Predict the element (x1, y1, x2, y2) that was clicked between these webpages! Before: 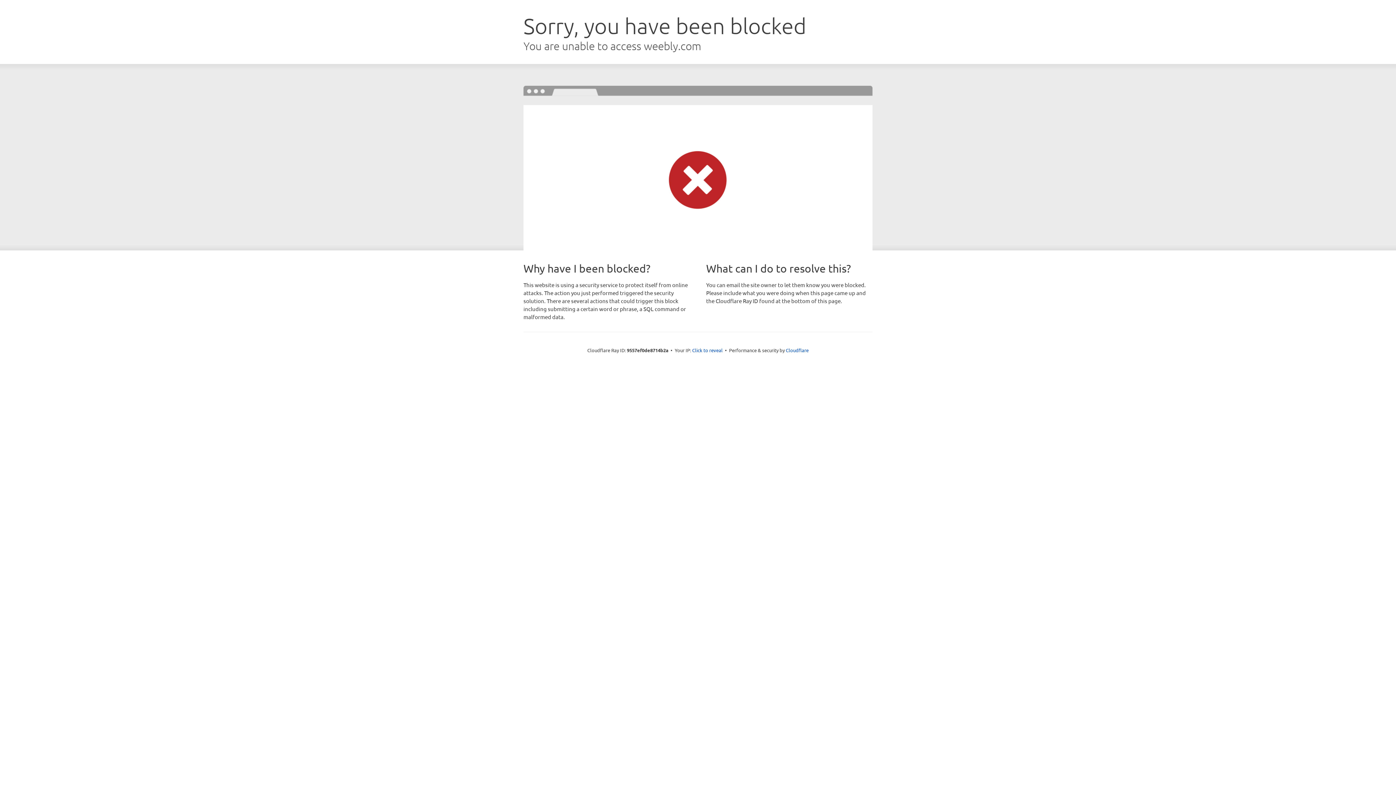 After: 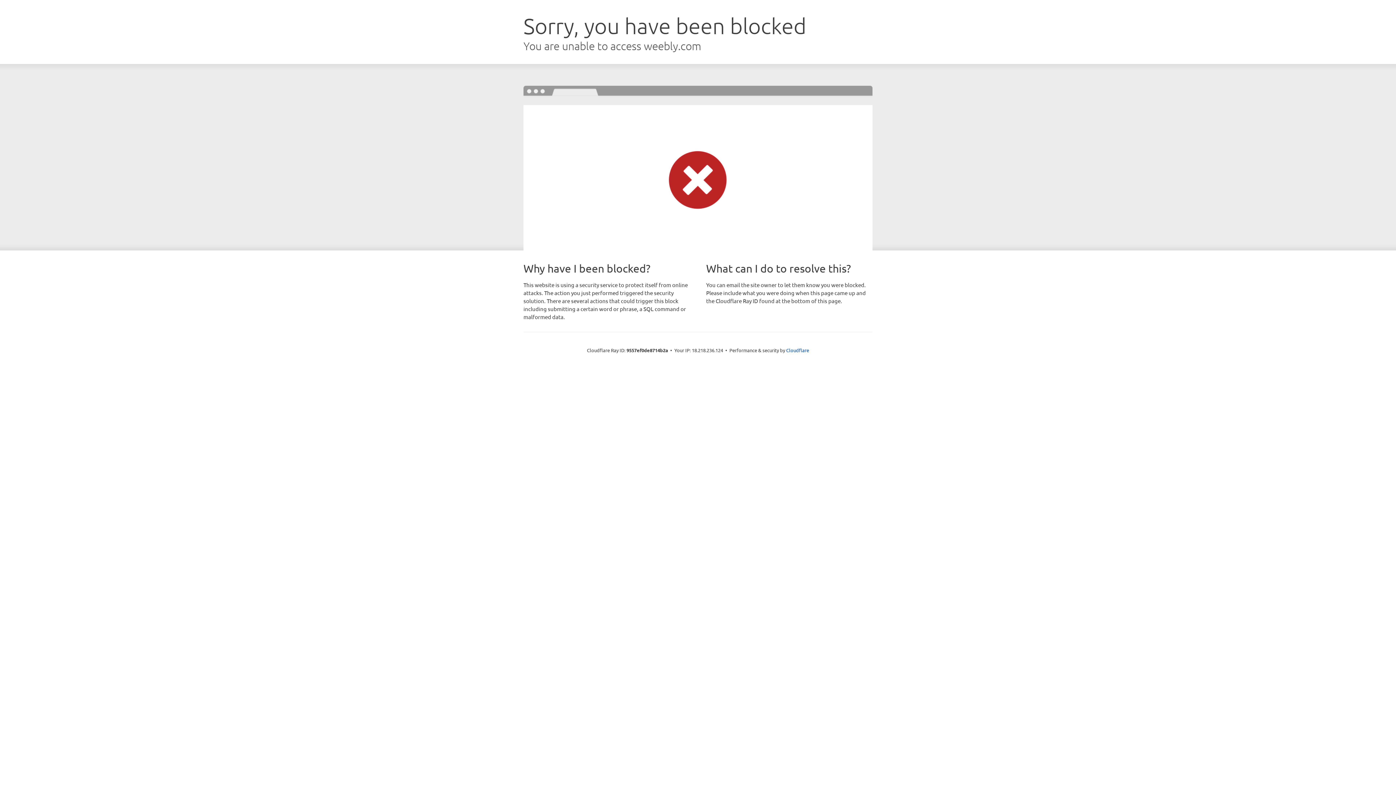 Action: bbox: (692, 346, 722, 353) label: Click to reveal